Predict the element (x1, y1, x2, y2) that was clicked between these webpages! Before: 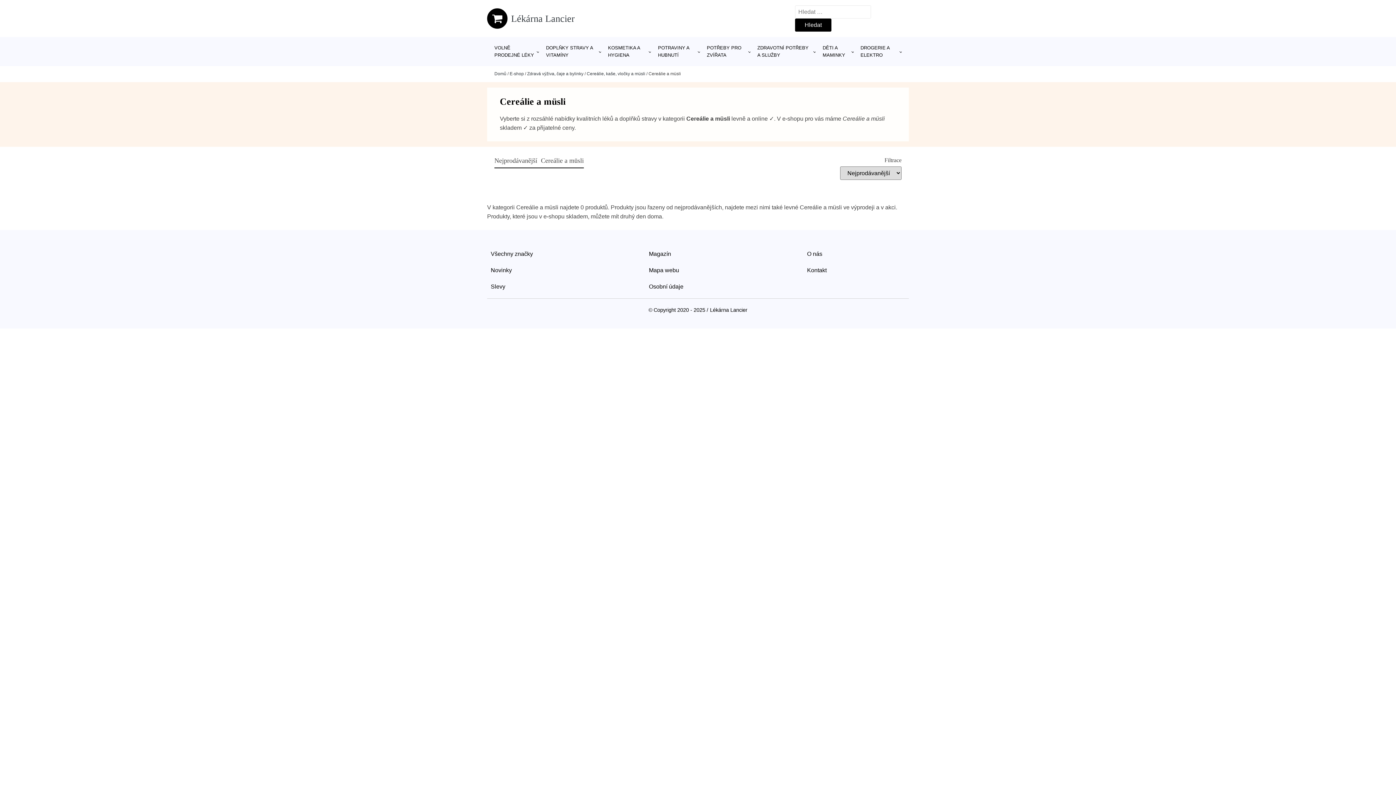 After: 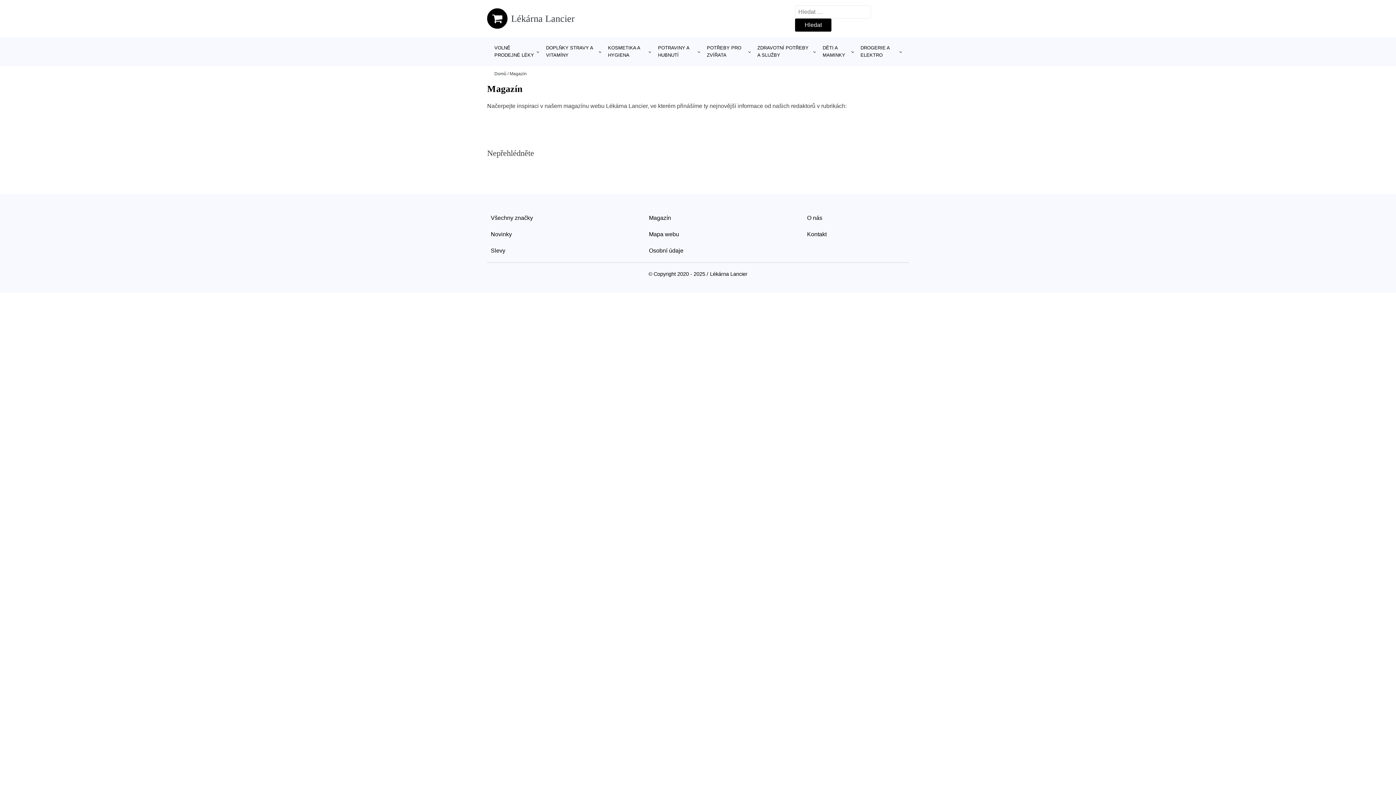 Action: label: Magazín bbox: (649, 245, 671, 262)